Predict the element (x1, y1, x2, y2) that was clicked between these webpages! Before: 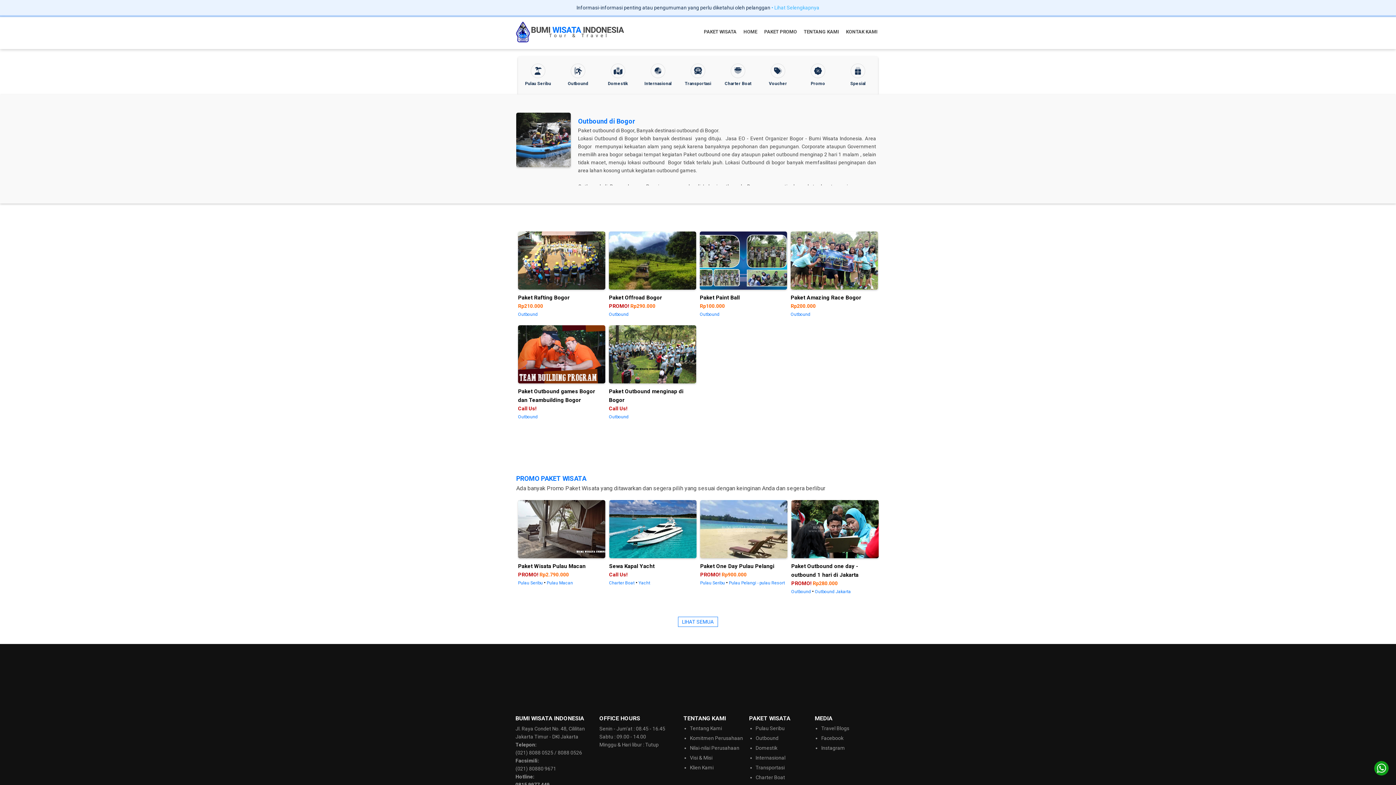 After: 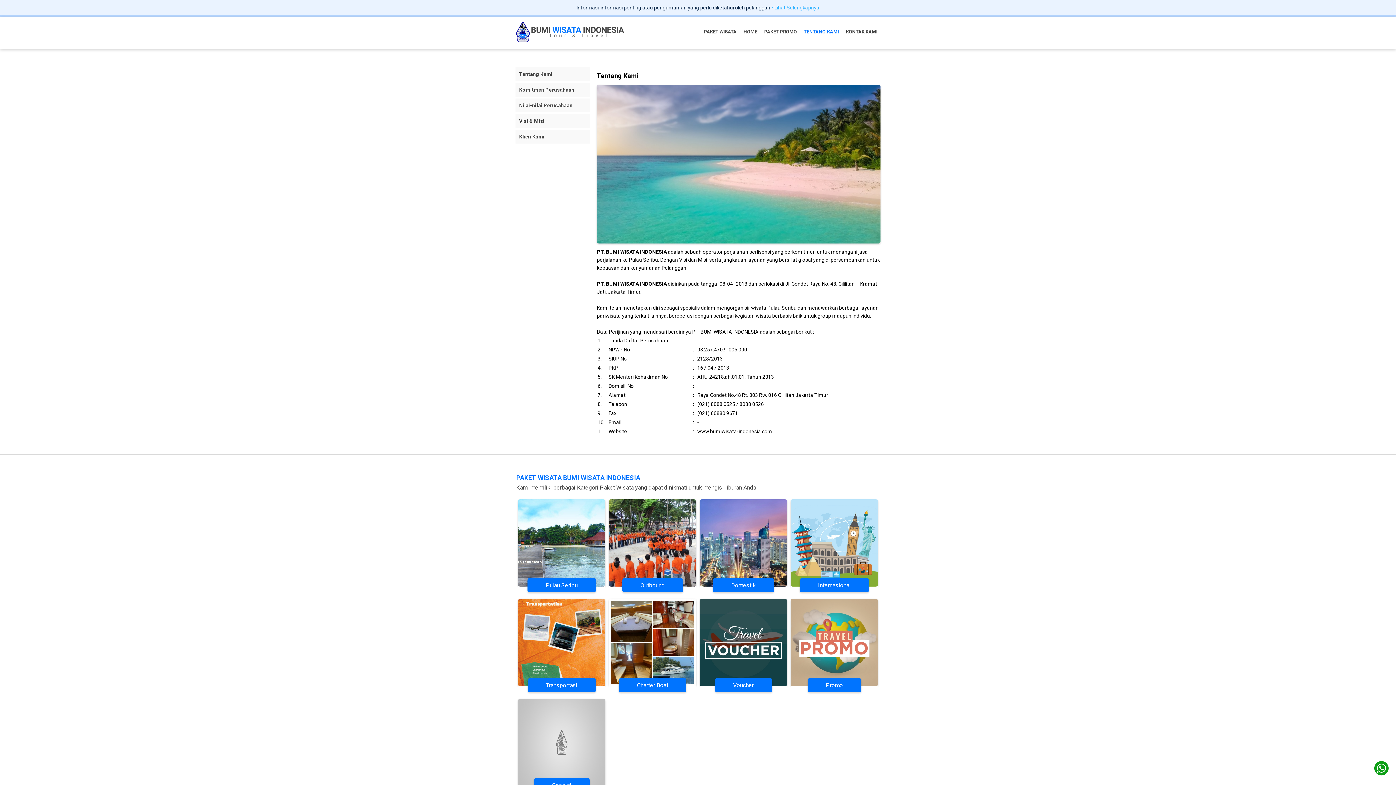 Action: label: TENTANG KAMI bbox: (801, 28, 842, 35)